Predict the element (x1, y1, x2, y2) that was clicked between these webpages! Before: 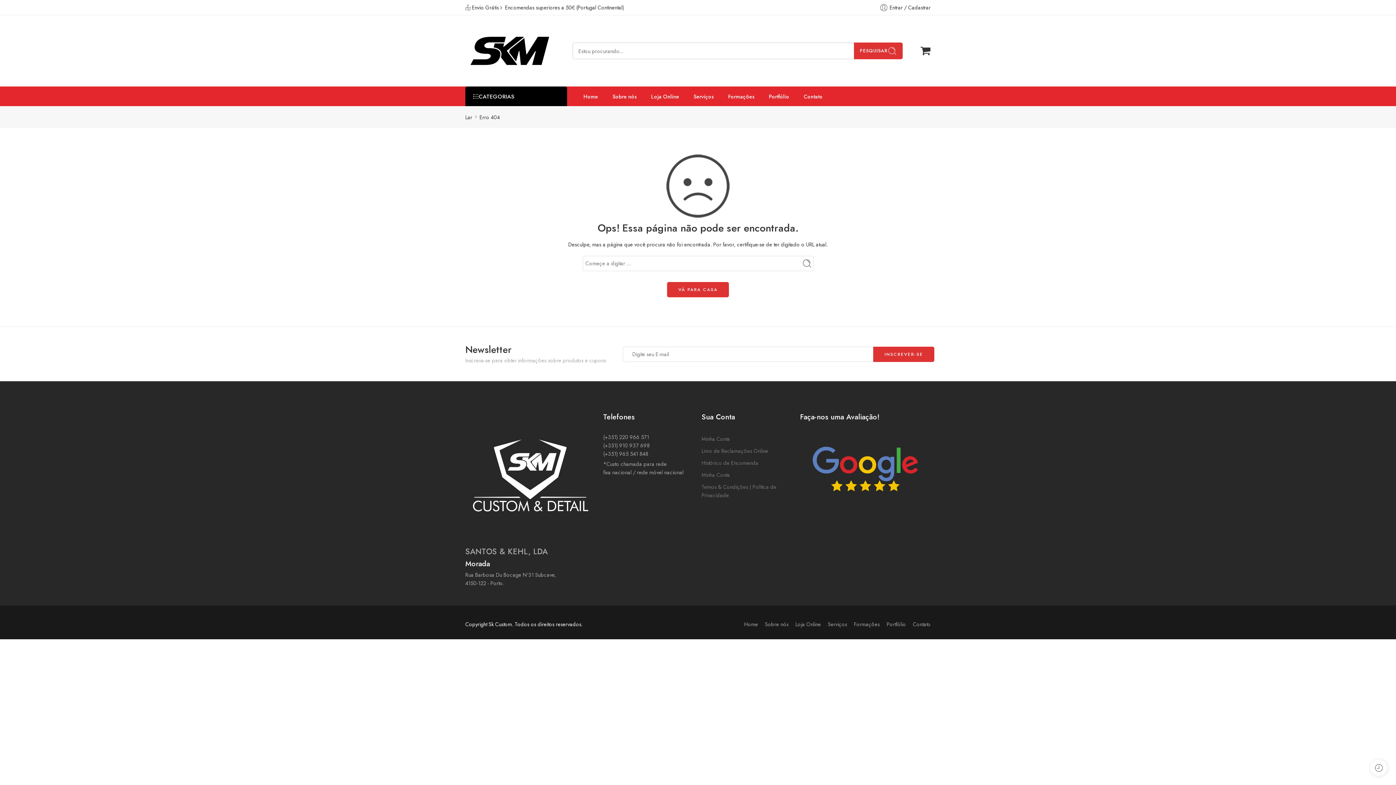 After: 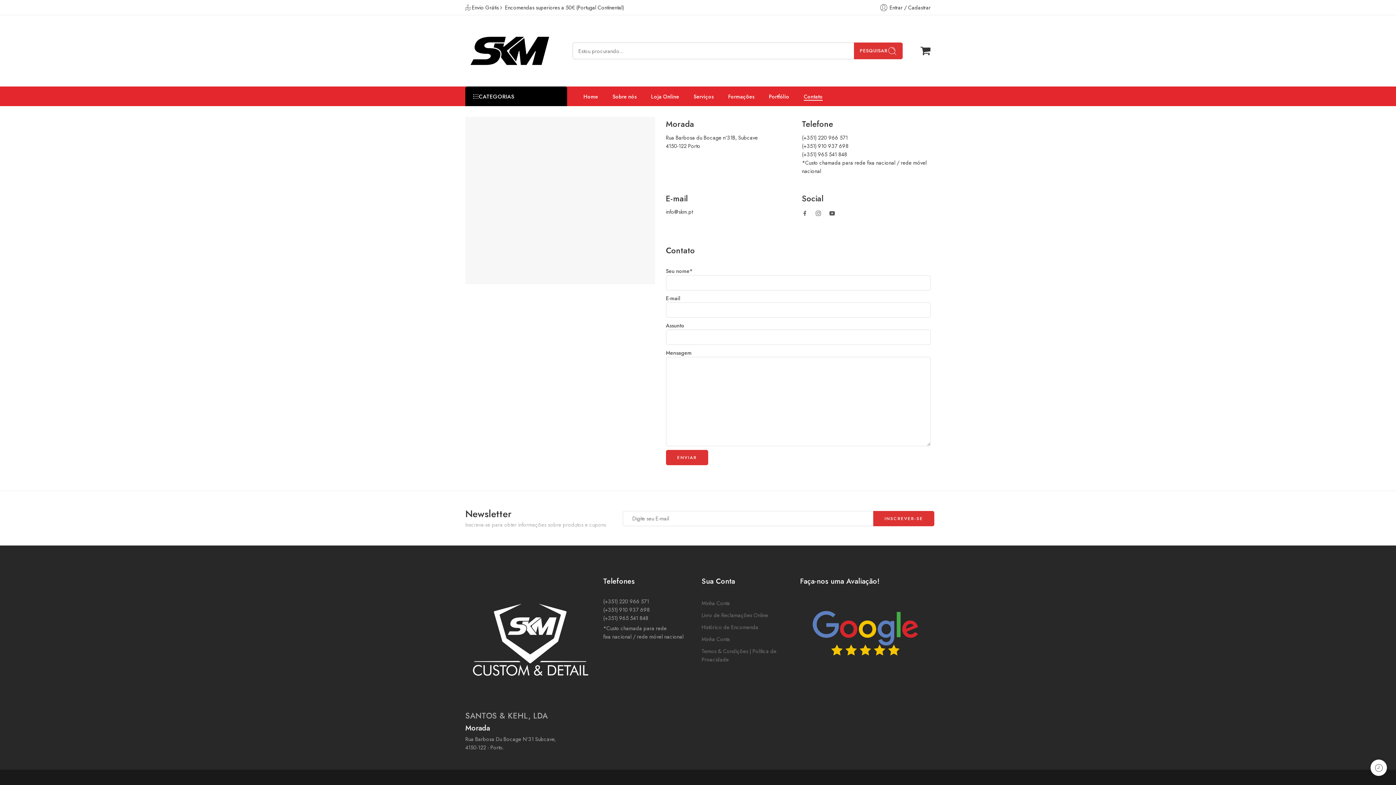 Action: label: Contato bbox: (804, 86, 822, 106)